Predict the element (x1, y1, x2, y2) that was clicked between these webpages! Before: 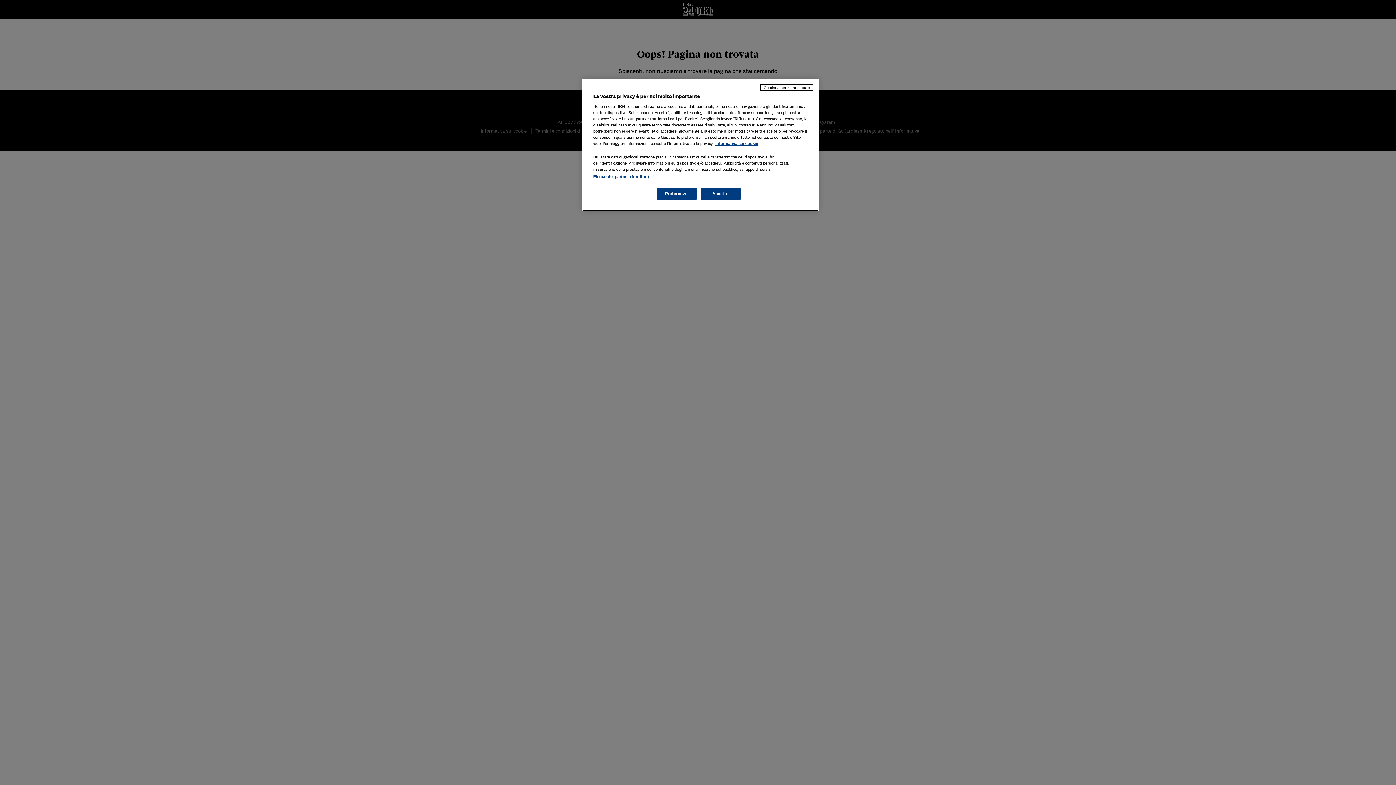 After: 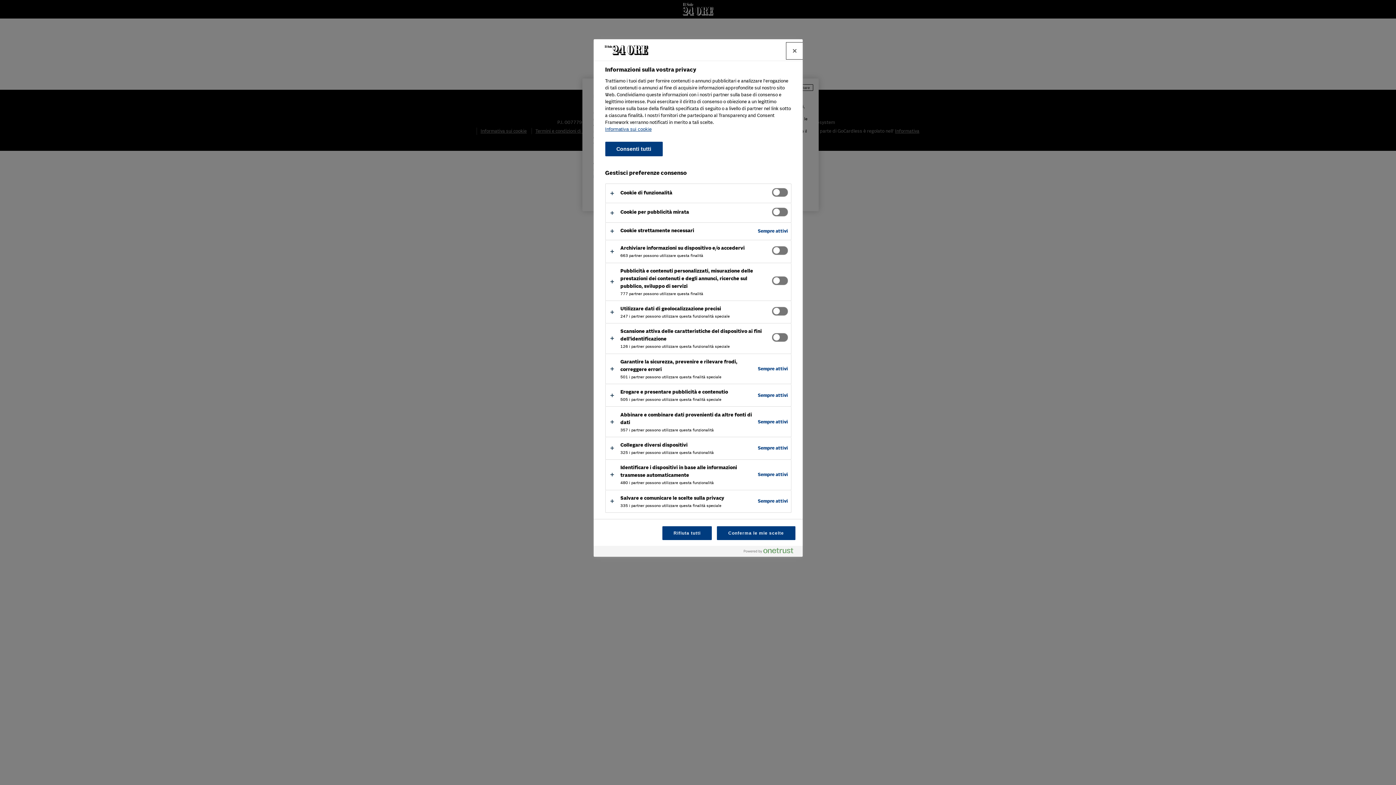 Action: label: Preferenze bbox: (656, 188, 696, 200)